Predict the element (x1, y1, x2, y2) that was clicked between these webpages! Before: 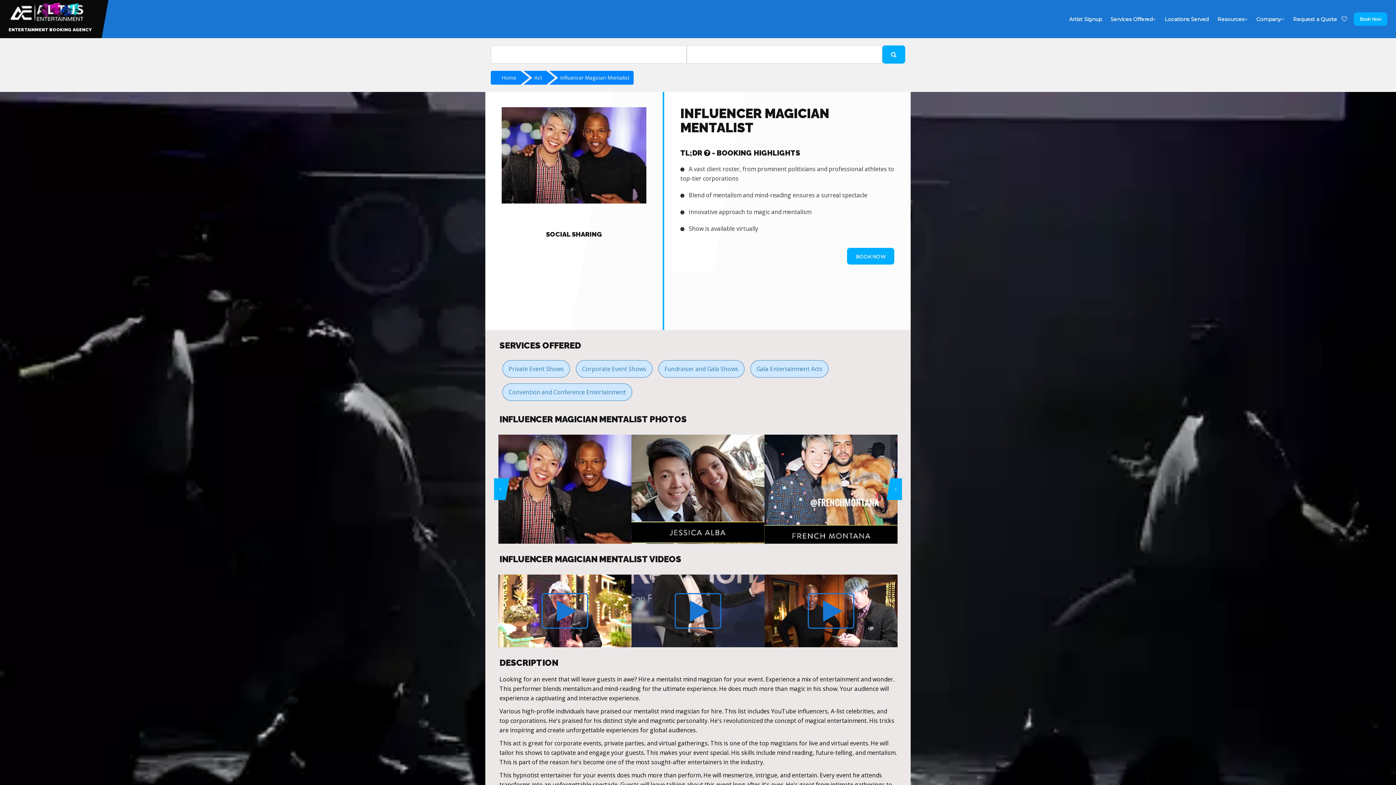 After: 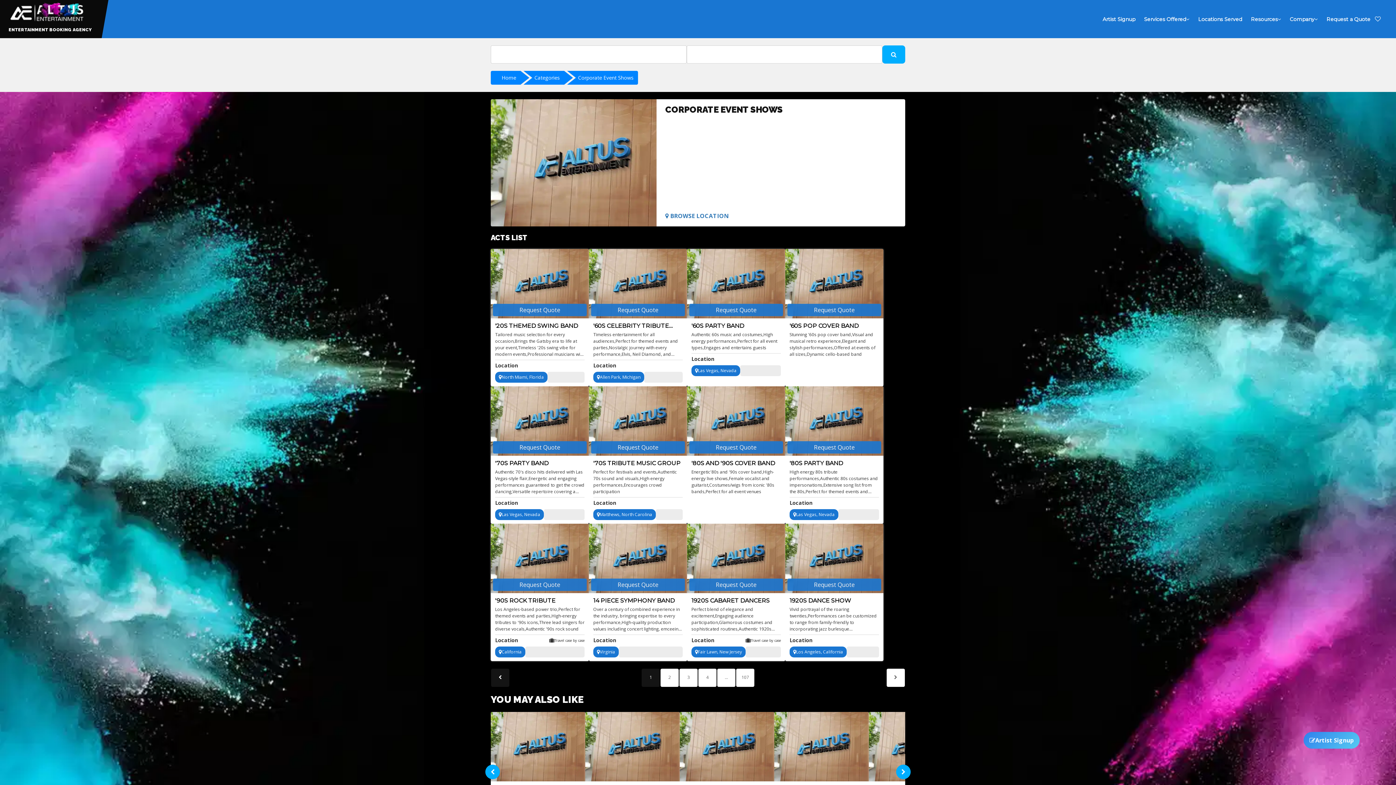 Action: bbox: (576, 360, 652, 377) label: Corporate Event Shows